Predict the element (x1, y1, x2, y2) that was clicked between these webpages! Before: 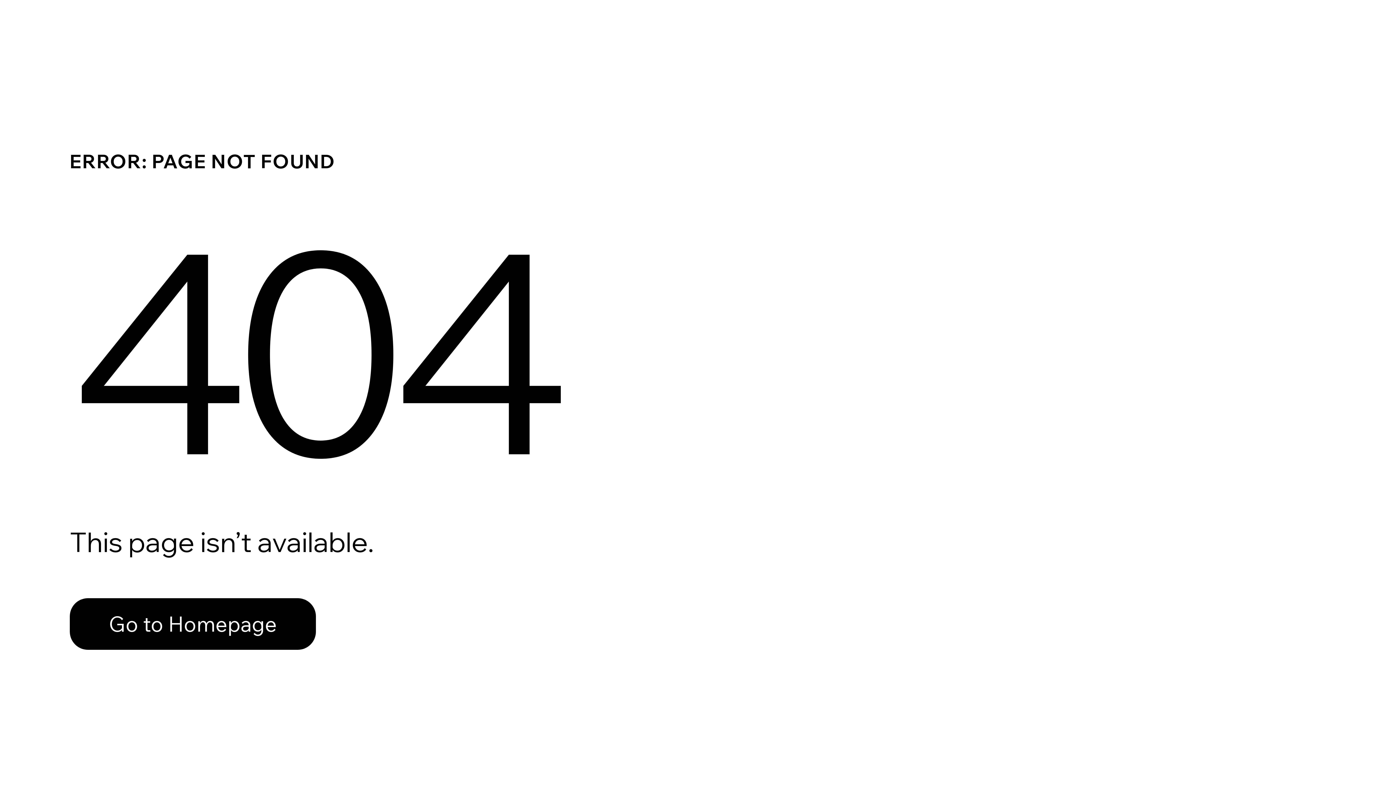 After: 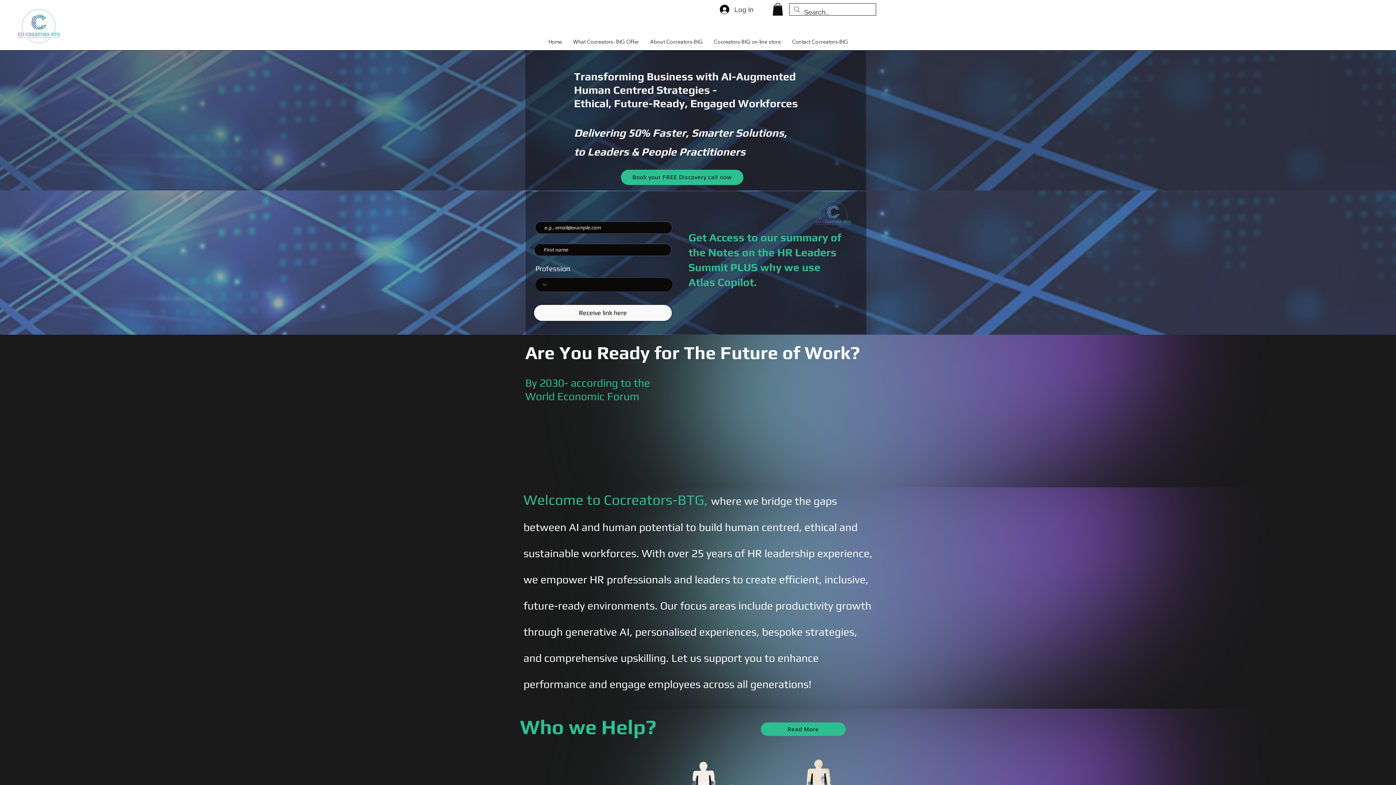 Action: bbox: (69, 598, 316, 650) label: Go to Homepage